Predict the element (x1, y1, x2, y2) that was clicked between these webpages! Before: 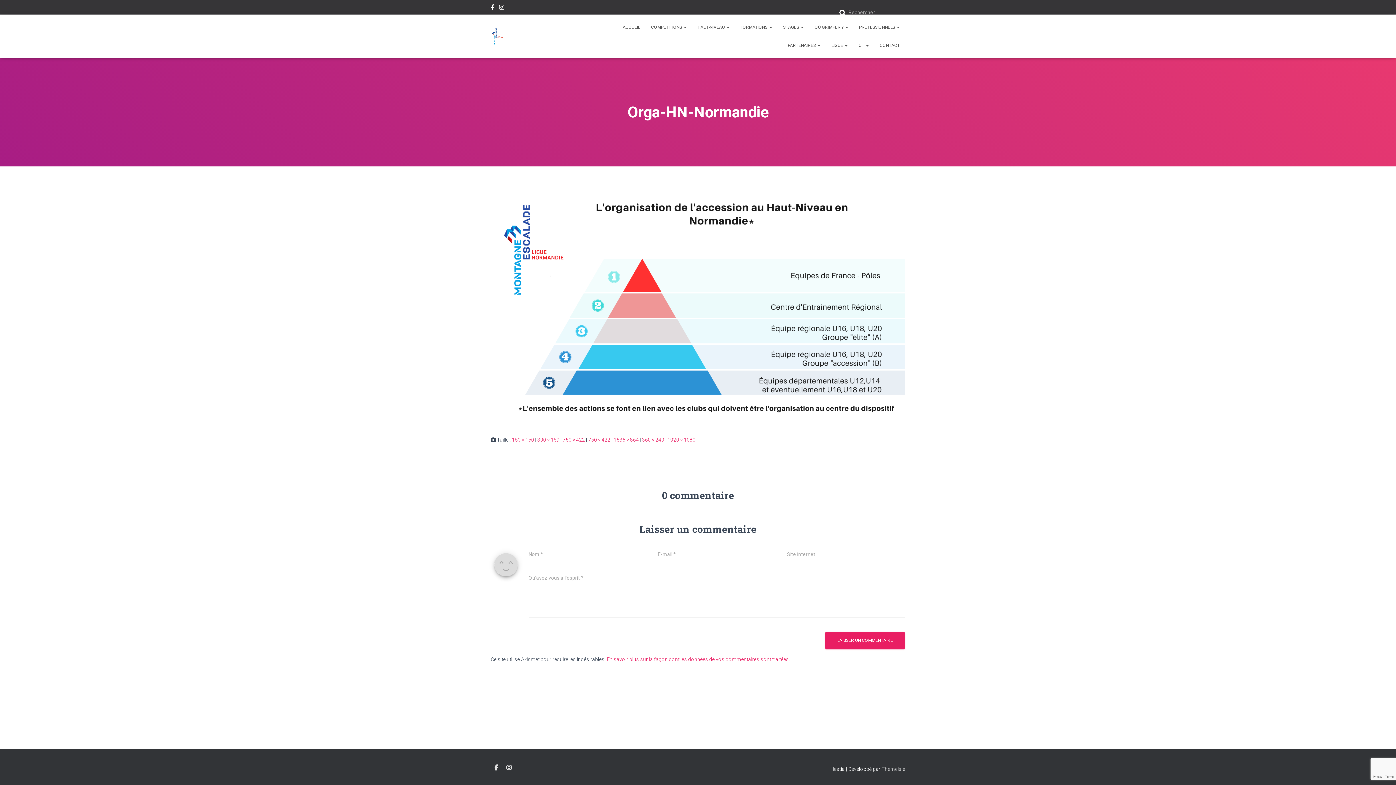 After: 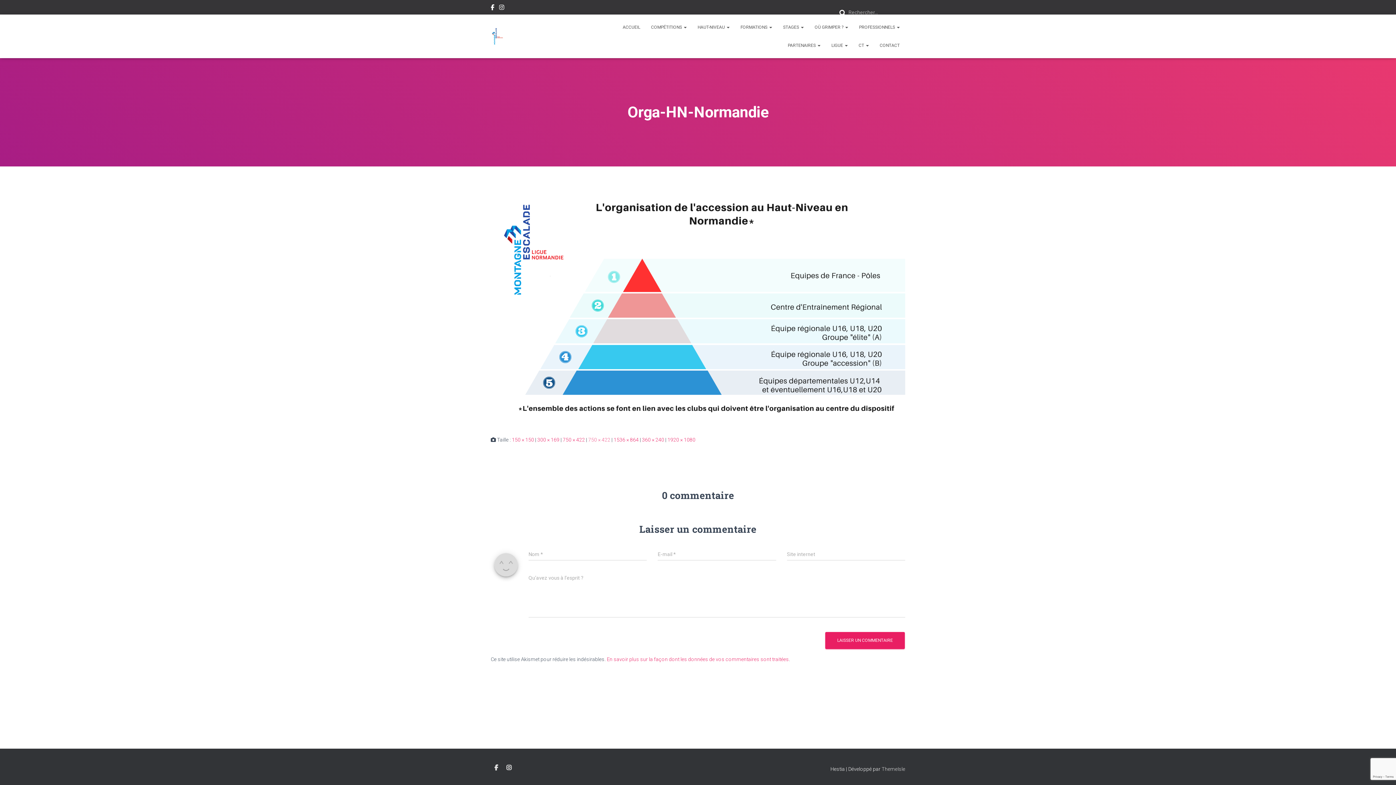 Action: label: 750 × 422 bbox: (588, 437, 610, 443)